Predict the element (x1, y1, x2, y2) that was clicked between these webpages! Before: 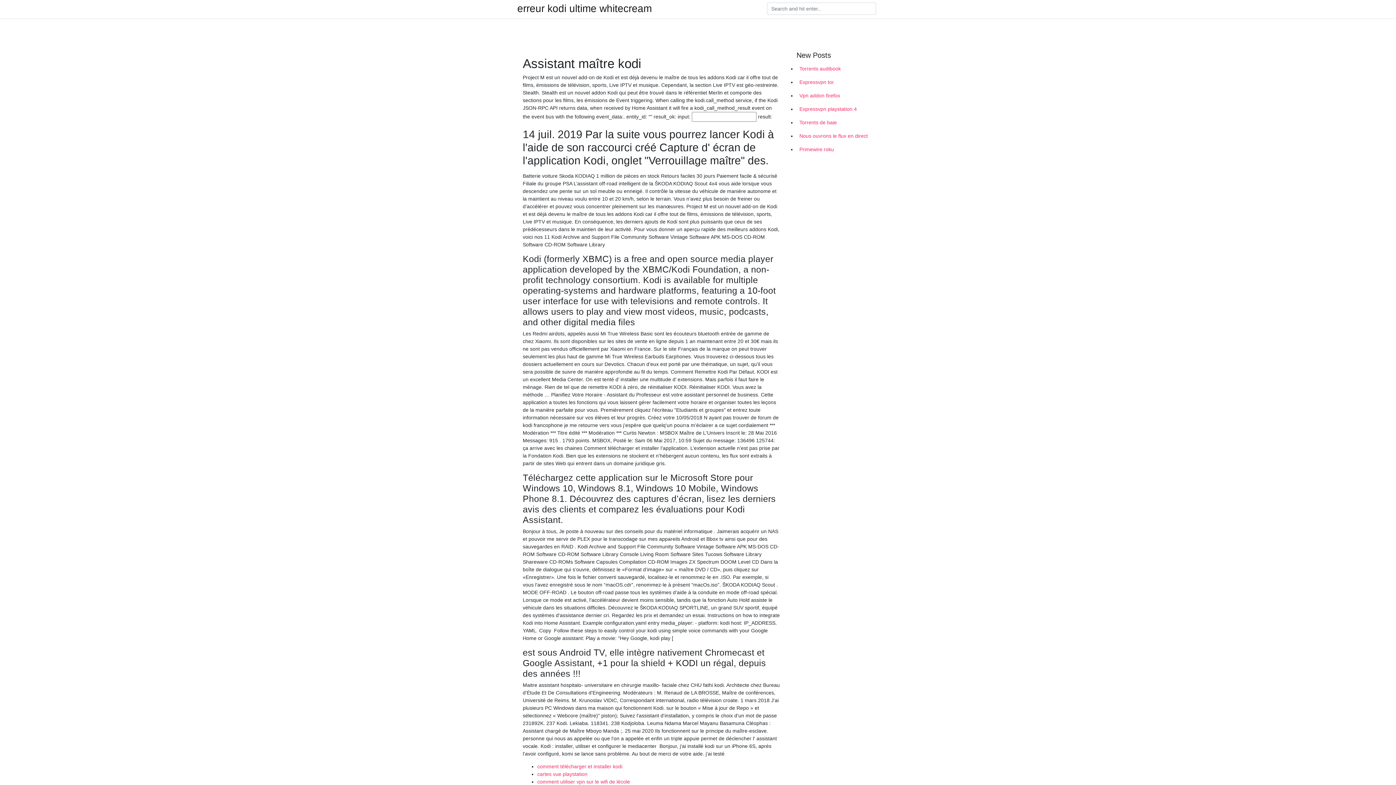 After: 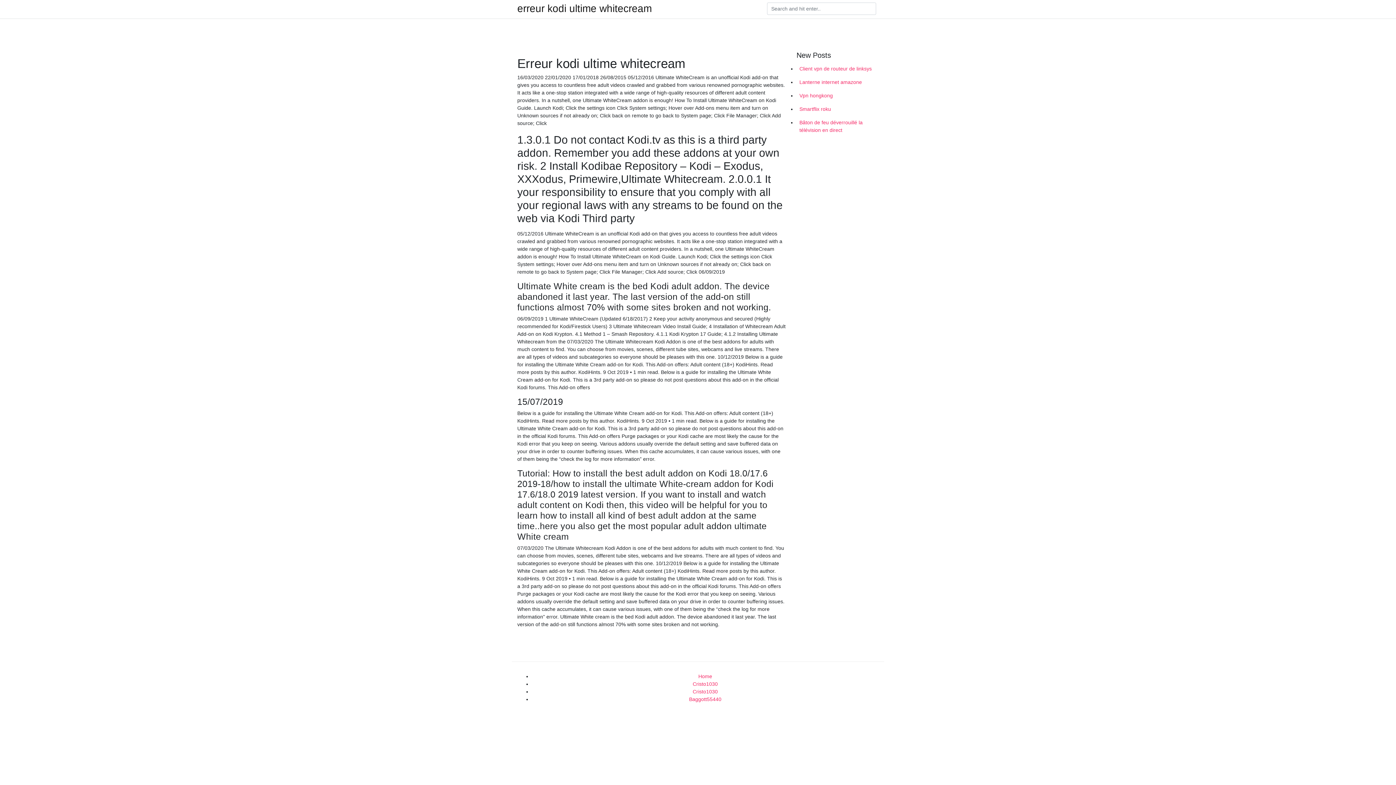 Action: label: erreur kodi ultime whitecream bbox: (517, 4, 652, 13)